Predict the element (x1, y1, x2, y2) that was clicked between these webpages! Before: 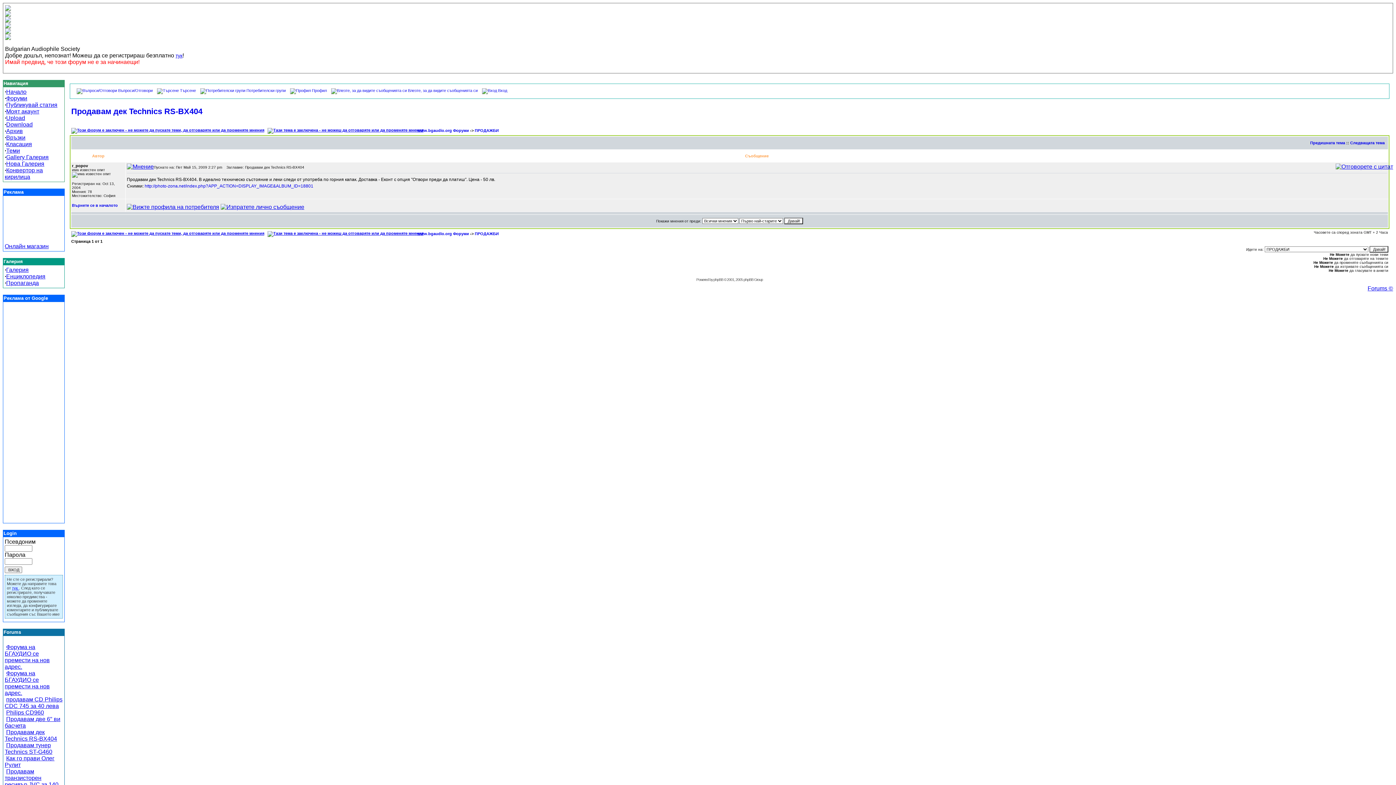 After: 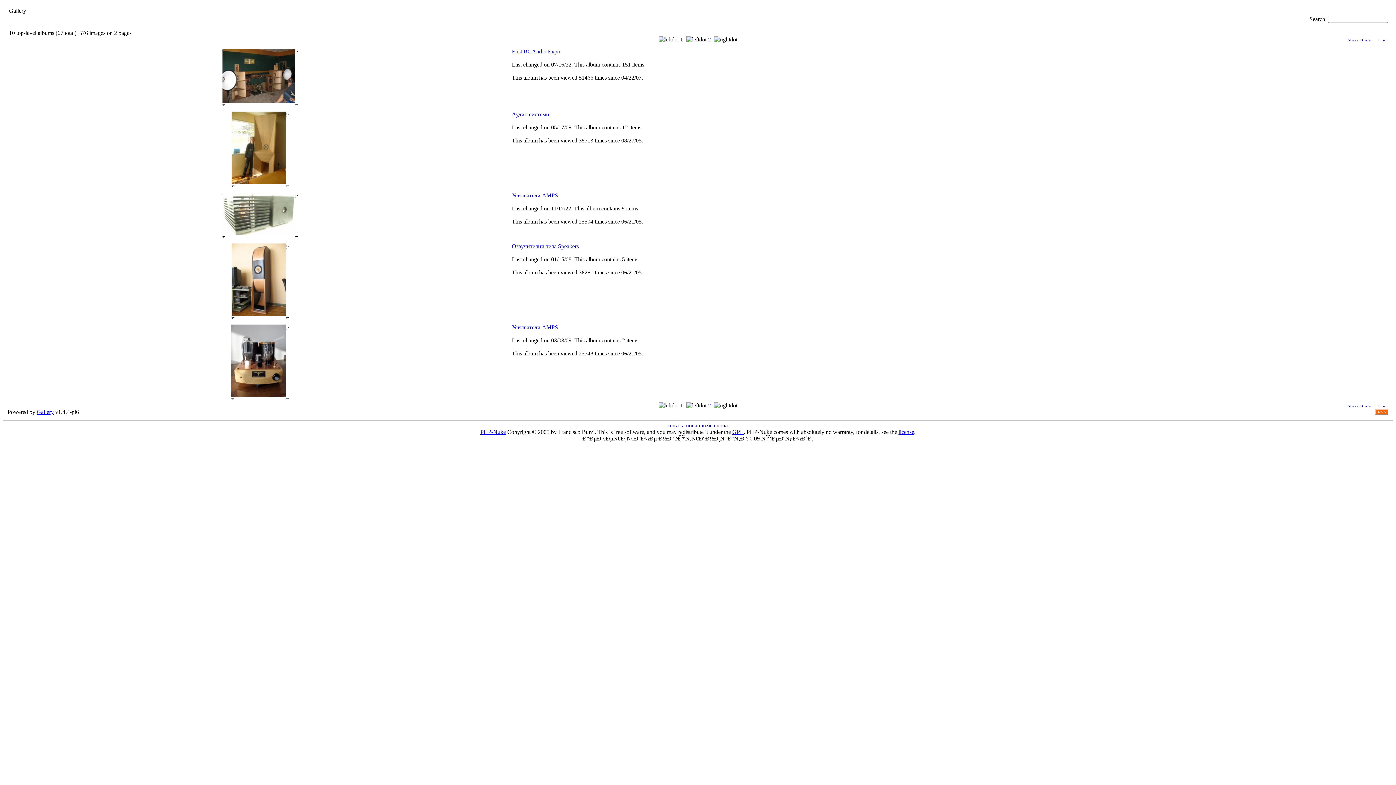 Action: bbox: (5, 16, 10, 22)